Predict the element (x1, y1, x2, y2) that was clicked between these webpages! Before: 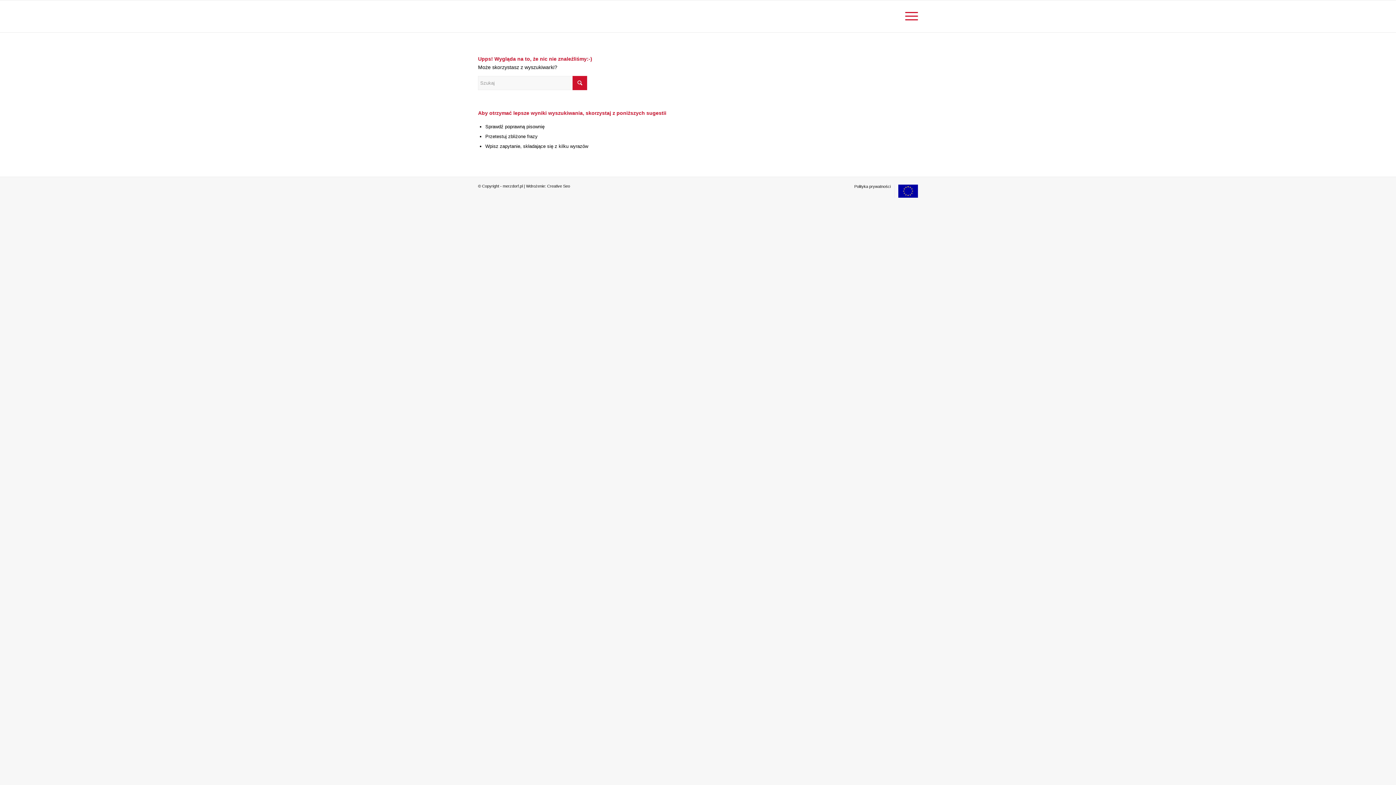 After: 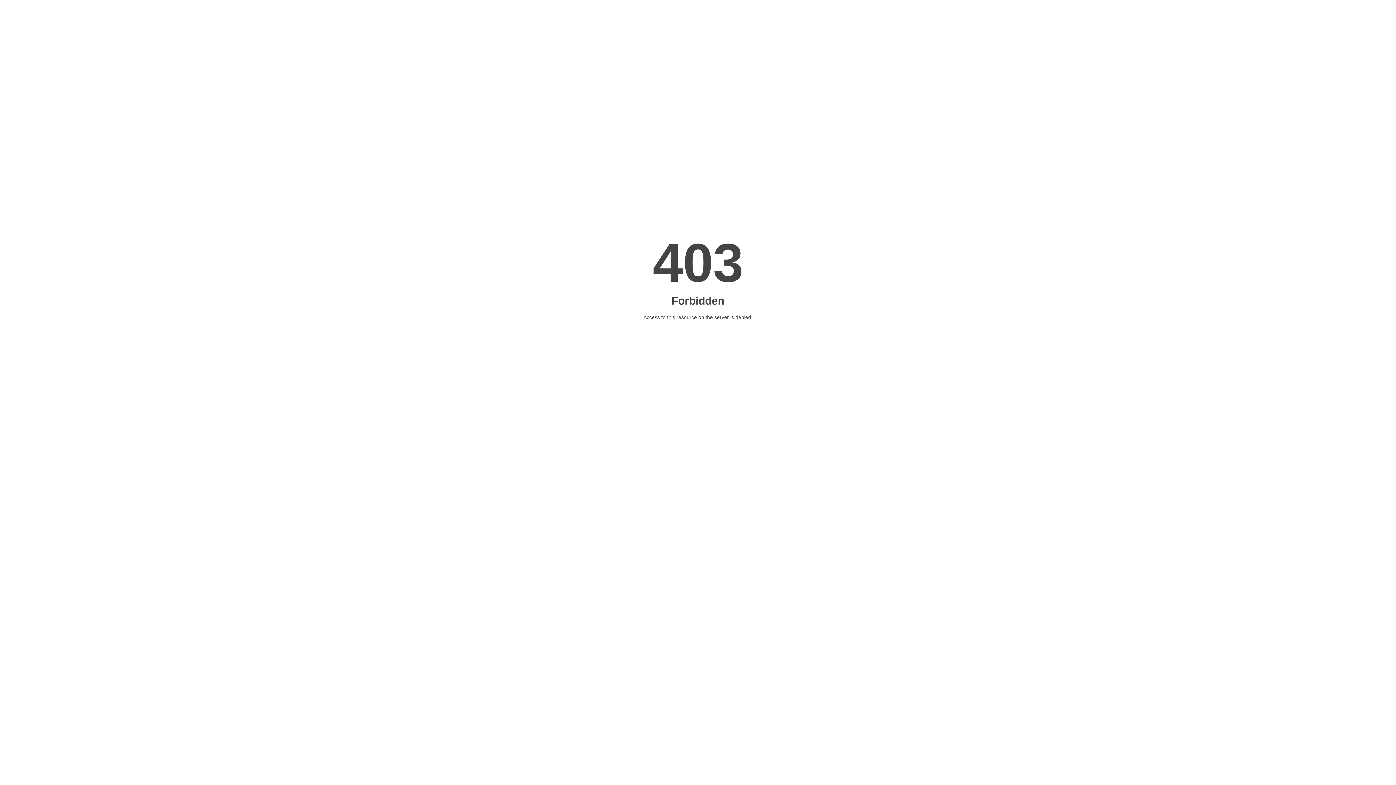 Action: label: Creative Seo bbox: (547, 183, 570, 188)